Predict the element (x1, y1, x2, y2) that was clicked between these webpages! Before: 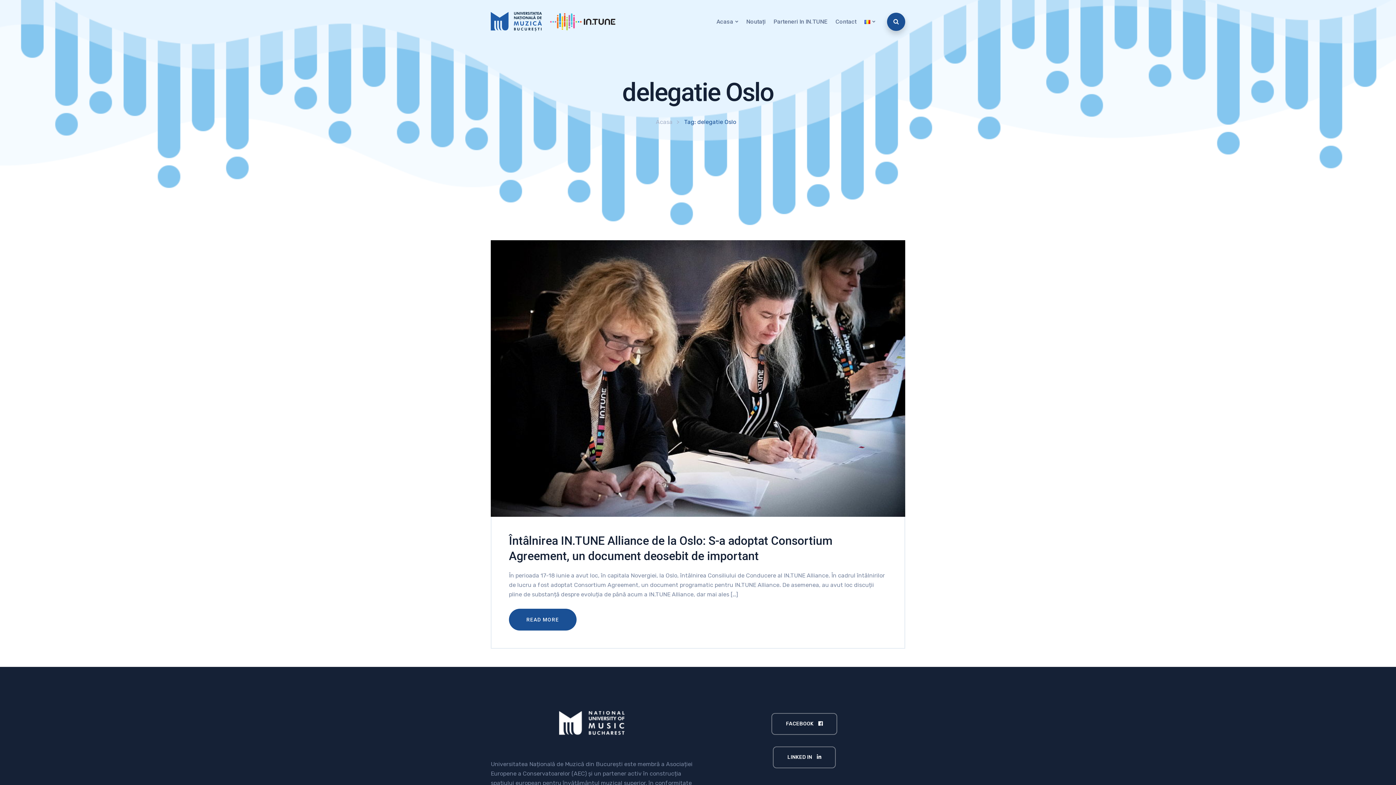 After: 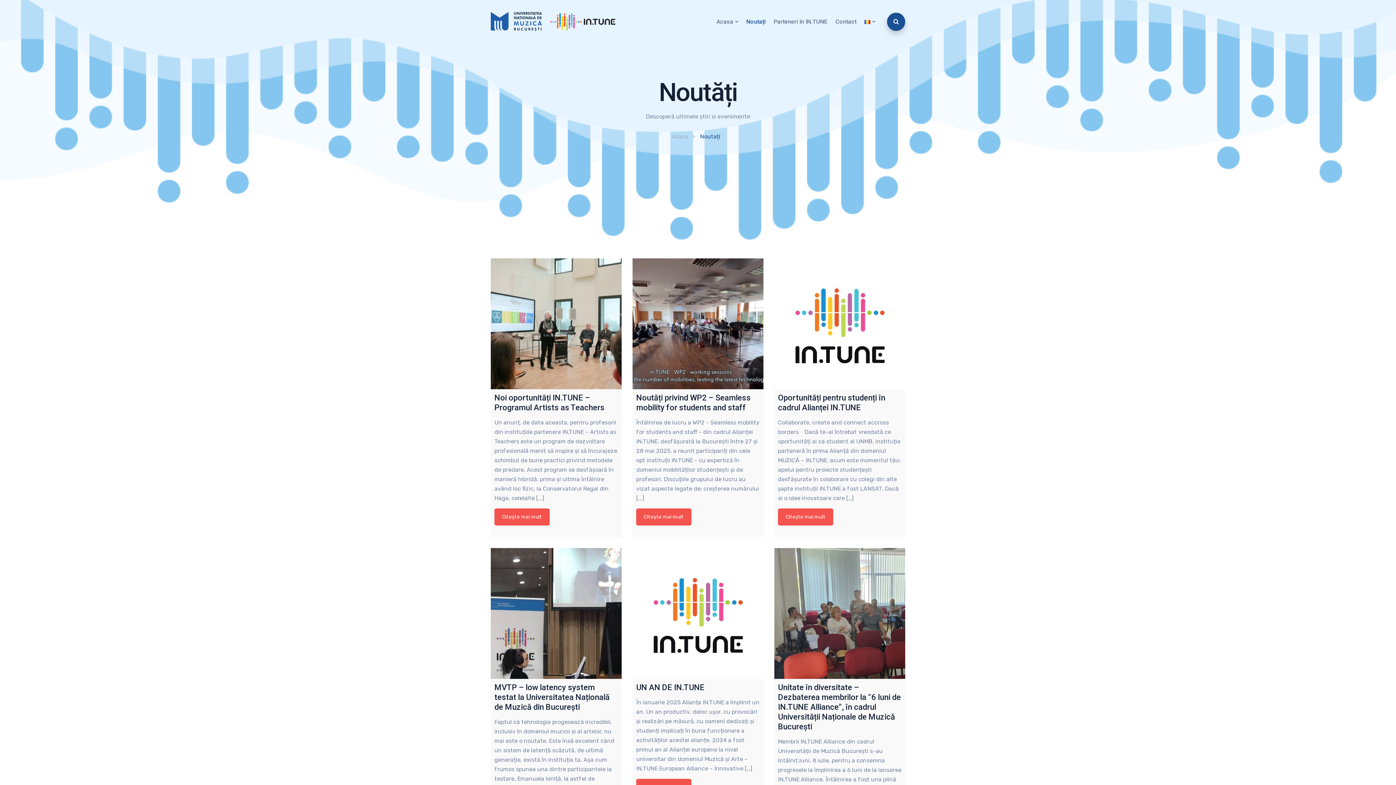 Action: bbox: (742, 0, 769, 43) label: Noutați